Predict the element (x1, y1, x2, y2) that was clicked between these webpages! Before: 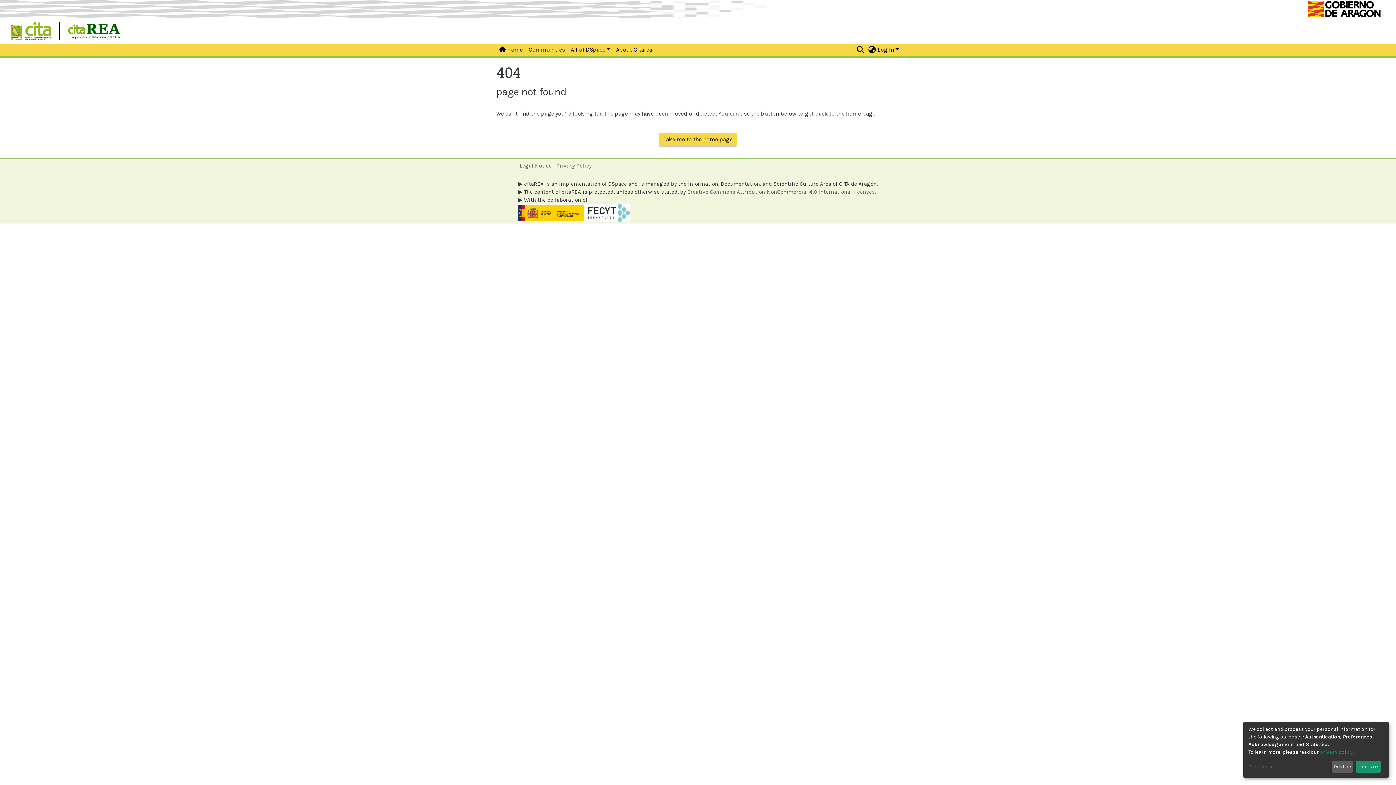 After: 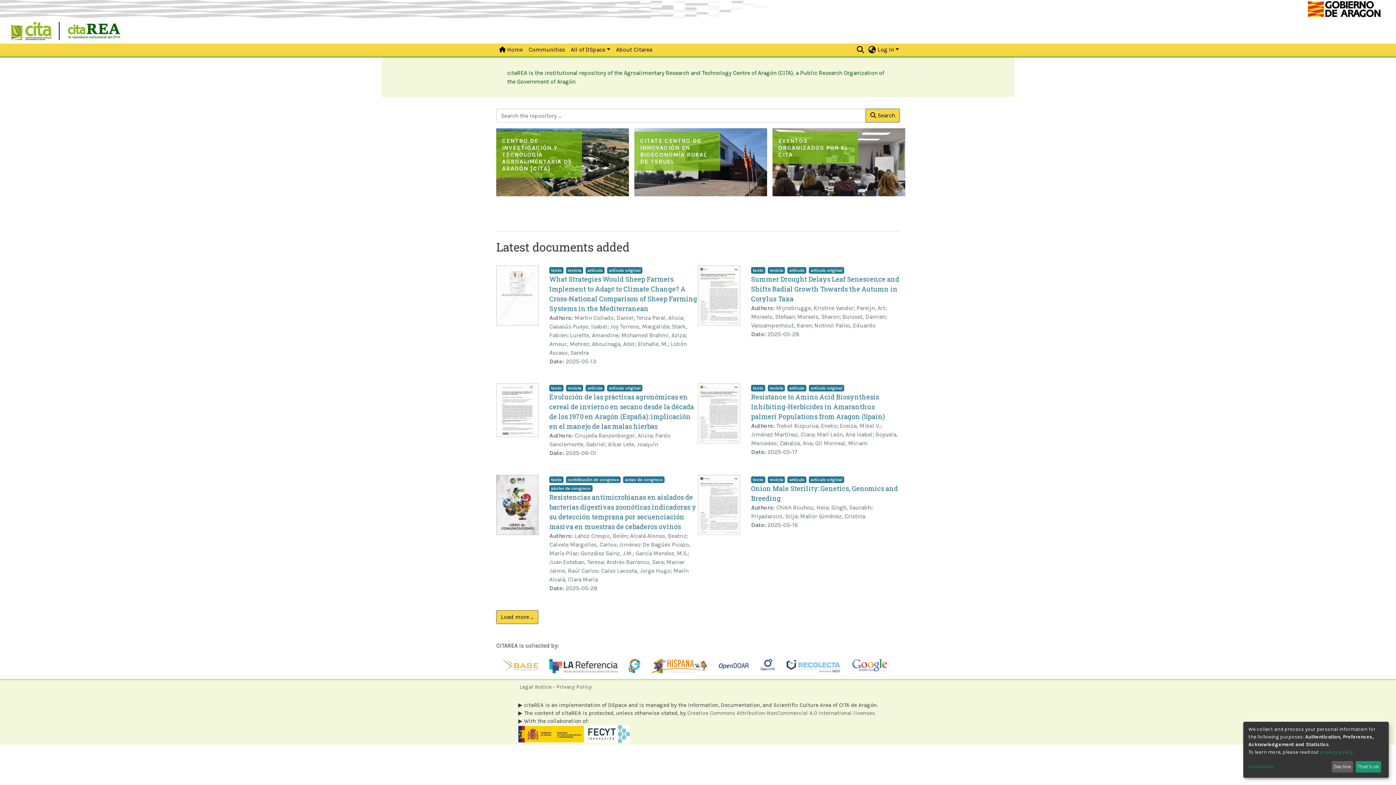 Action: bbox: (69, 24, 125, 44)